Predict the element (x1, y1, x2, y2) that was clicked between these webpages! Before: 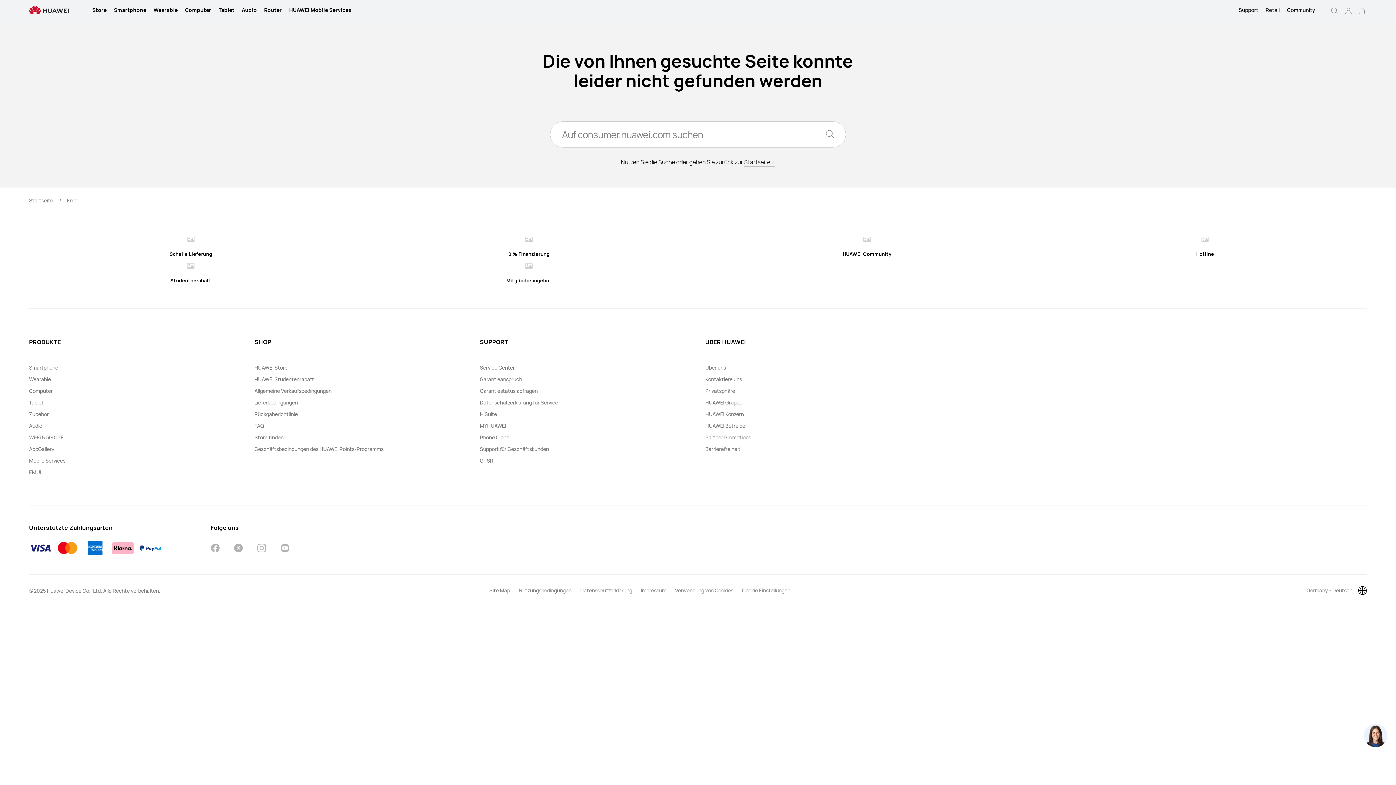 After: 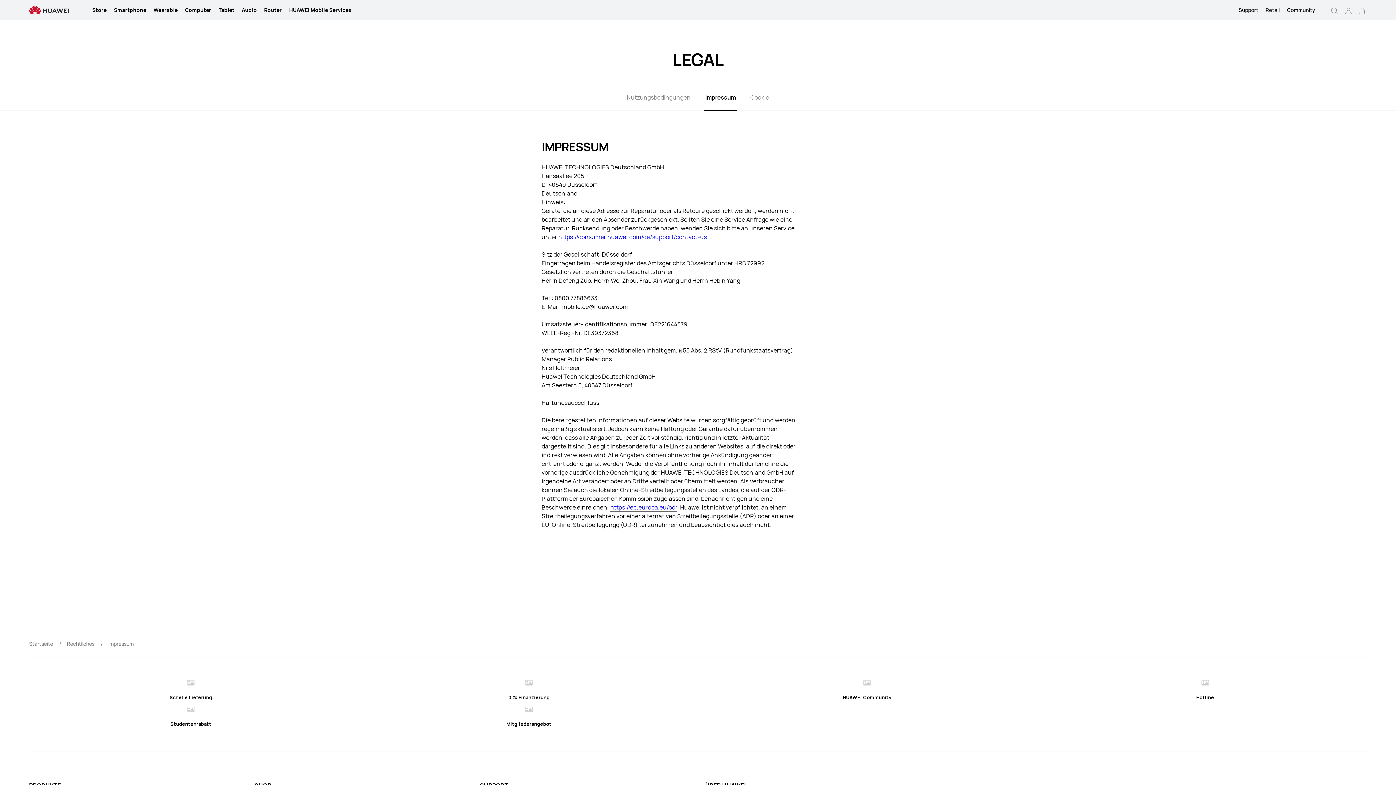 Action: label: Impressum bbox: (641, 587, 666, 594)